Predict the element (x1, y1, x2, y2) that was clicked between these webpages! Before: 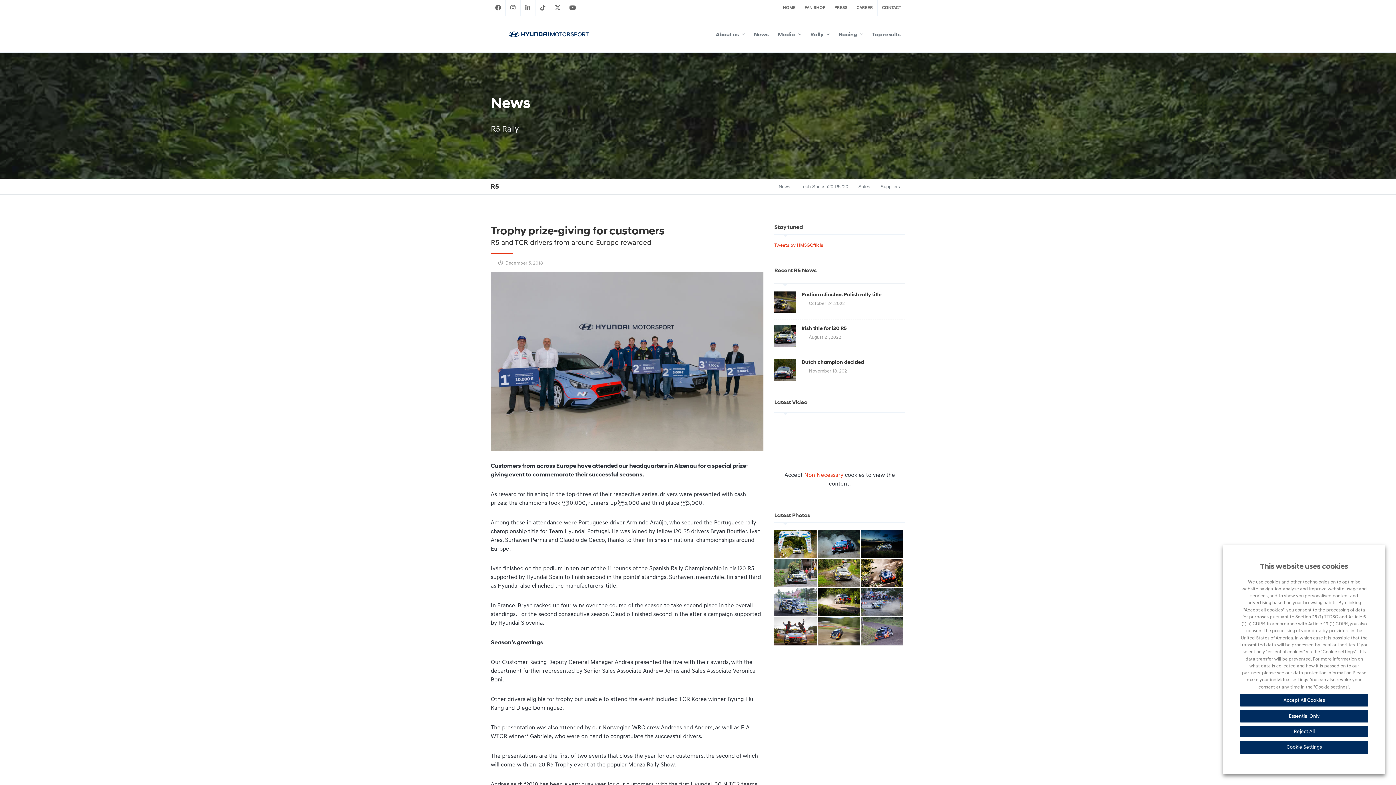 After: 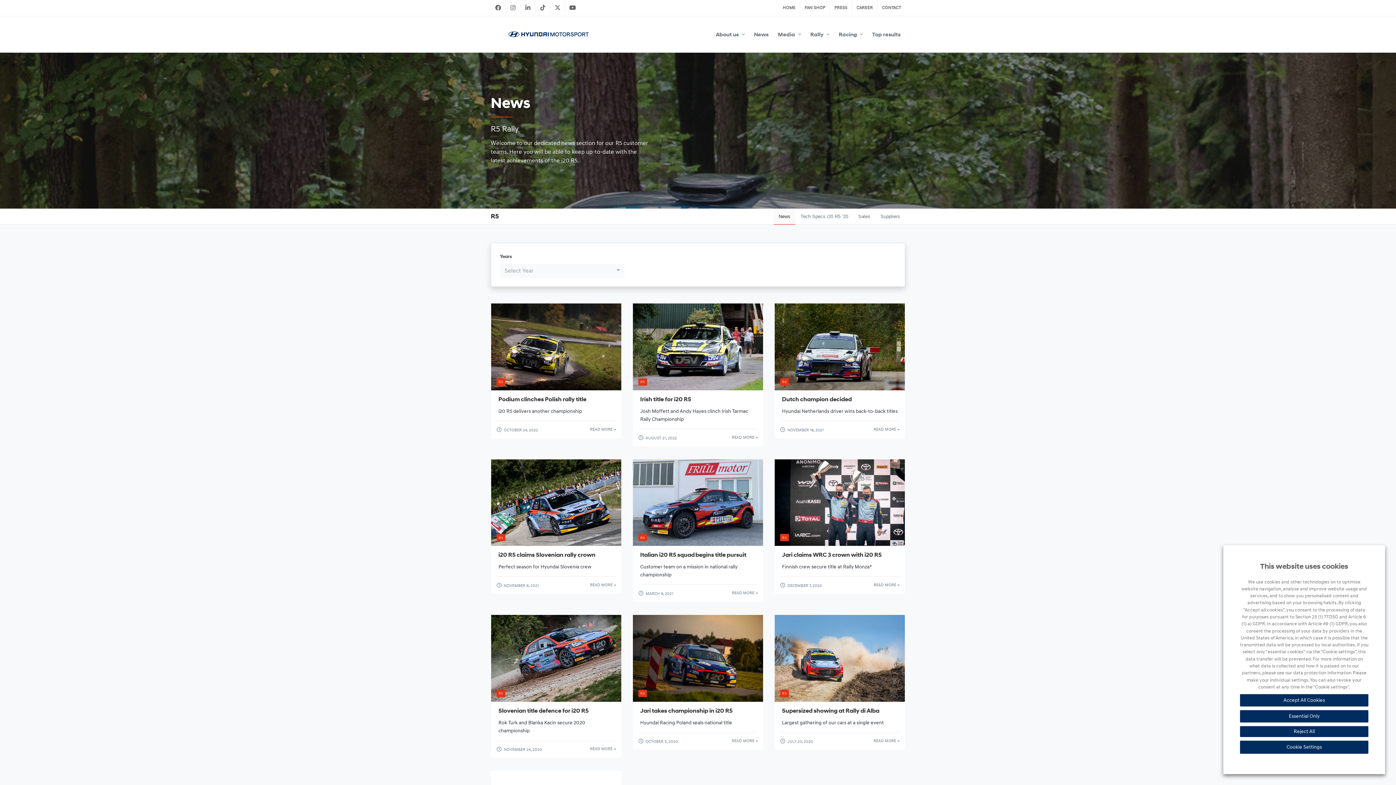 Action: label: News bbox: (773, 178, 795, 194)